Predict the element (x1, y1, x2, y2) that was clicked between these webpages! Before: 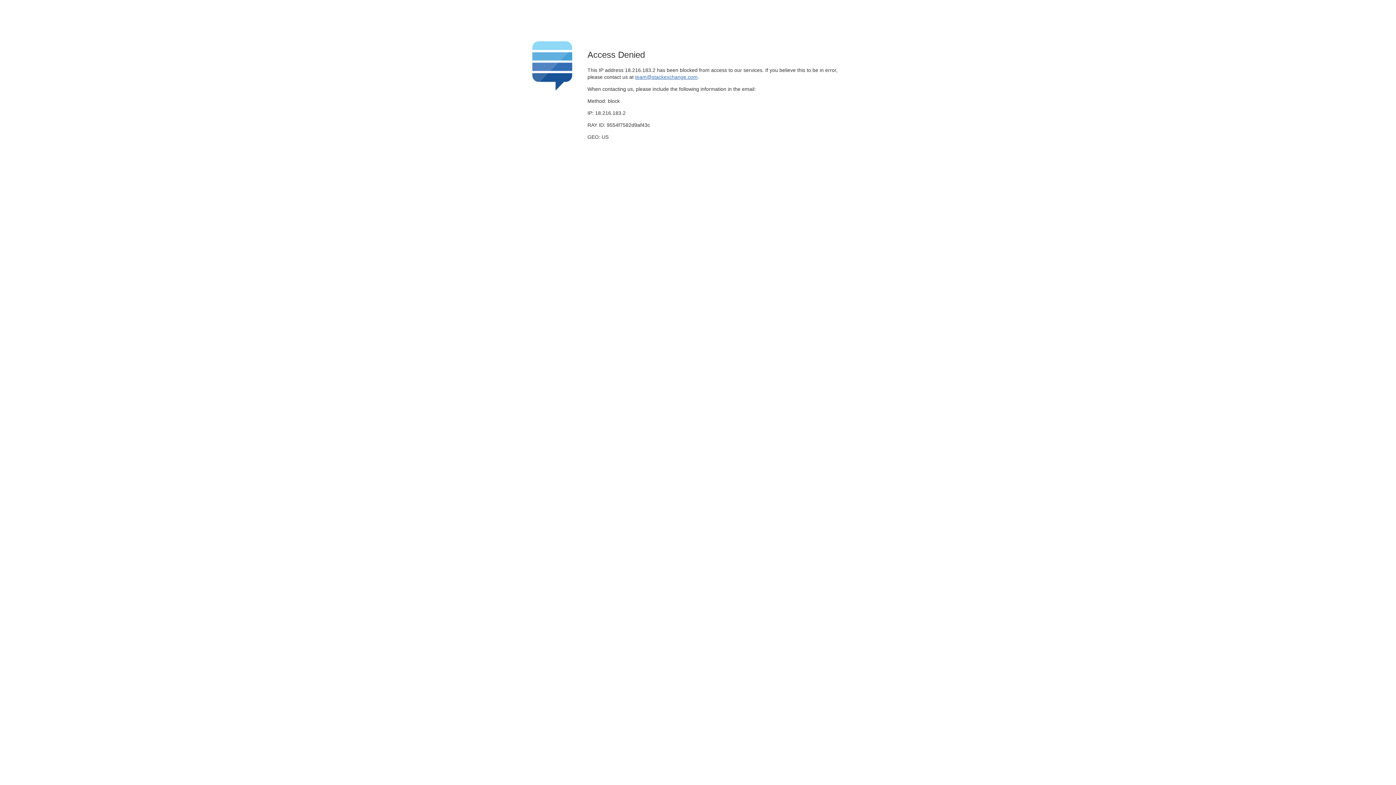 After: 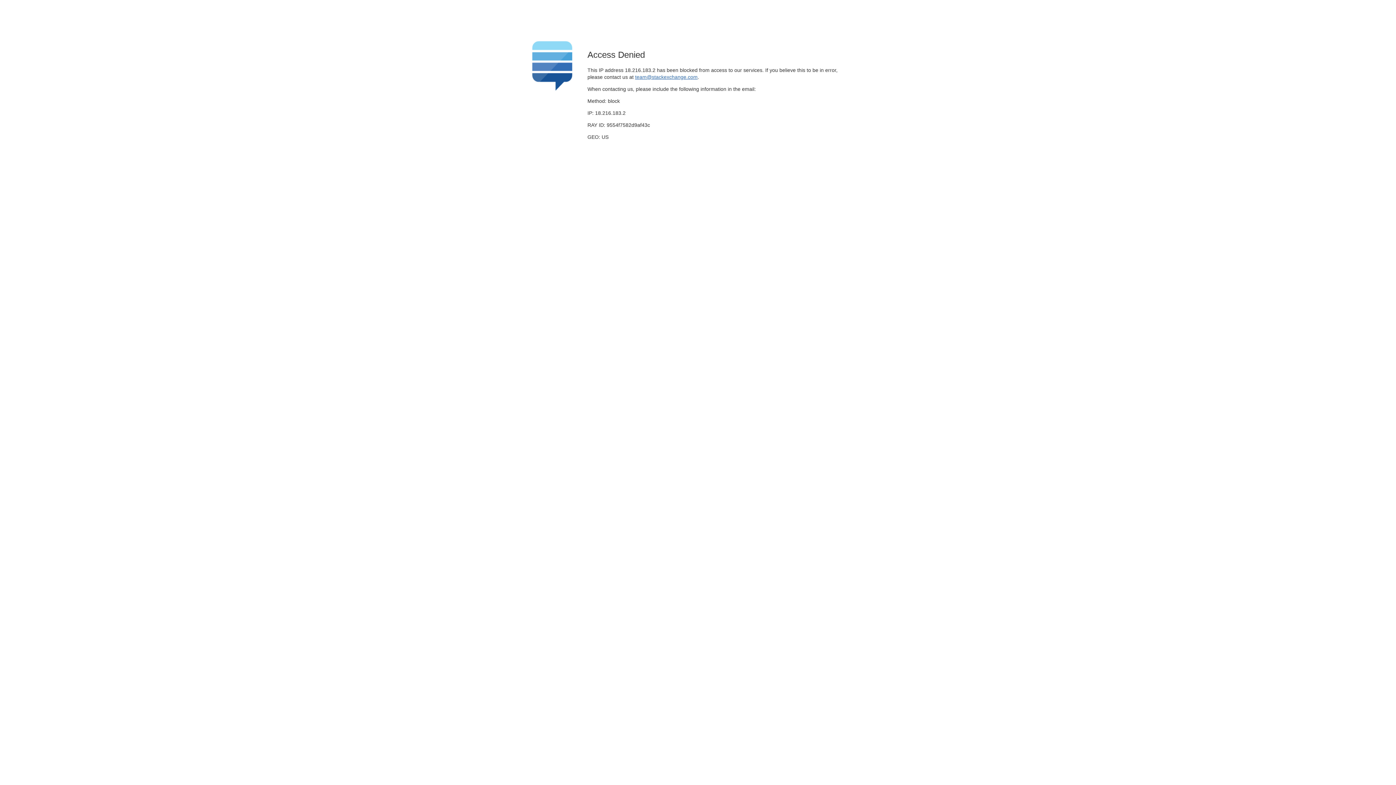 Action: bbox: (635, 74, 697, 79) label: team@stackexchange.com